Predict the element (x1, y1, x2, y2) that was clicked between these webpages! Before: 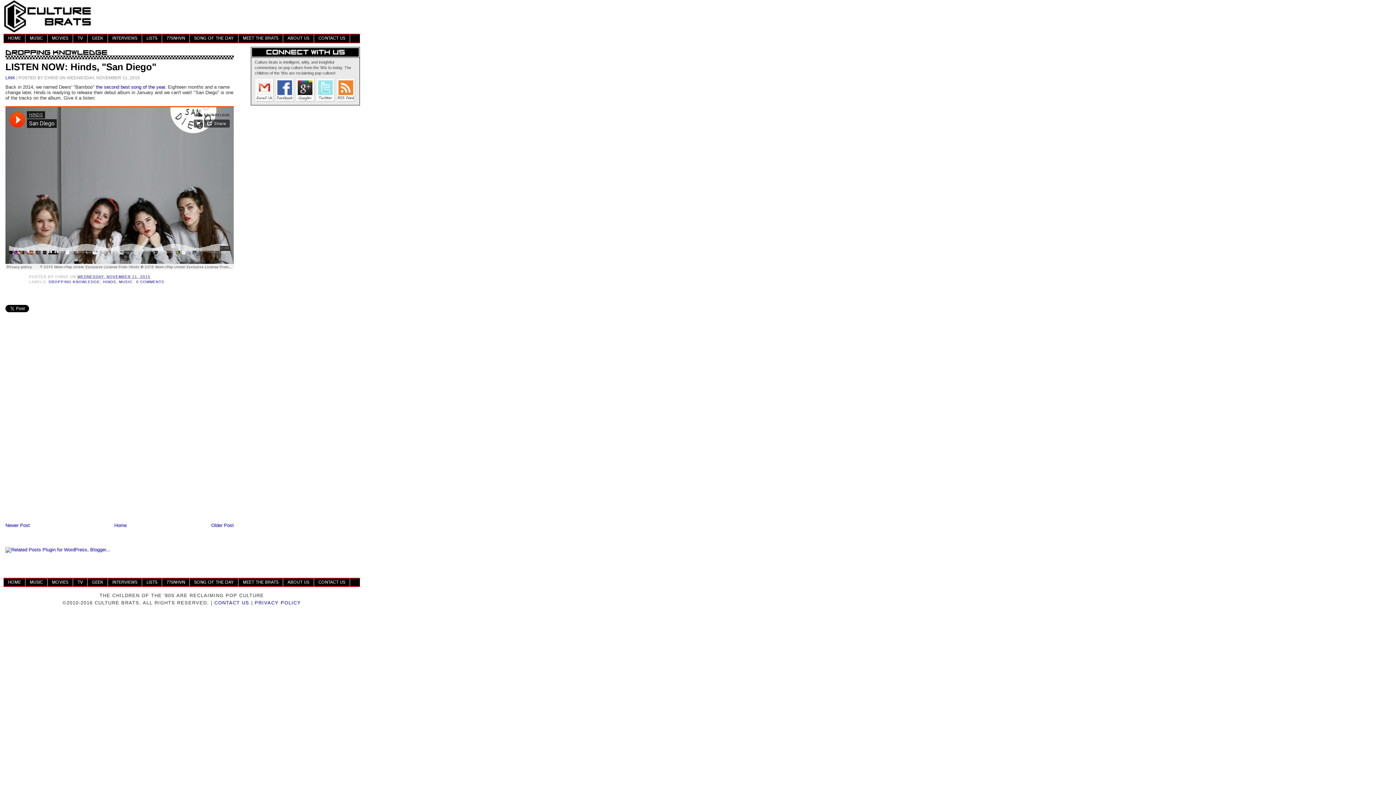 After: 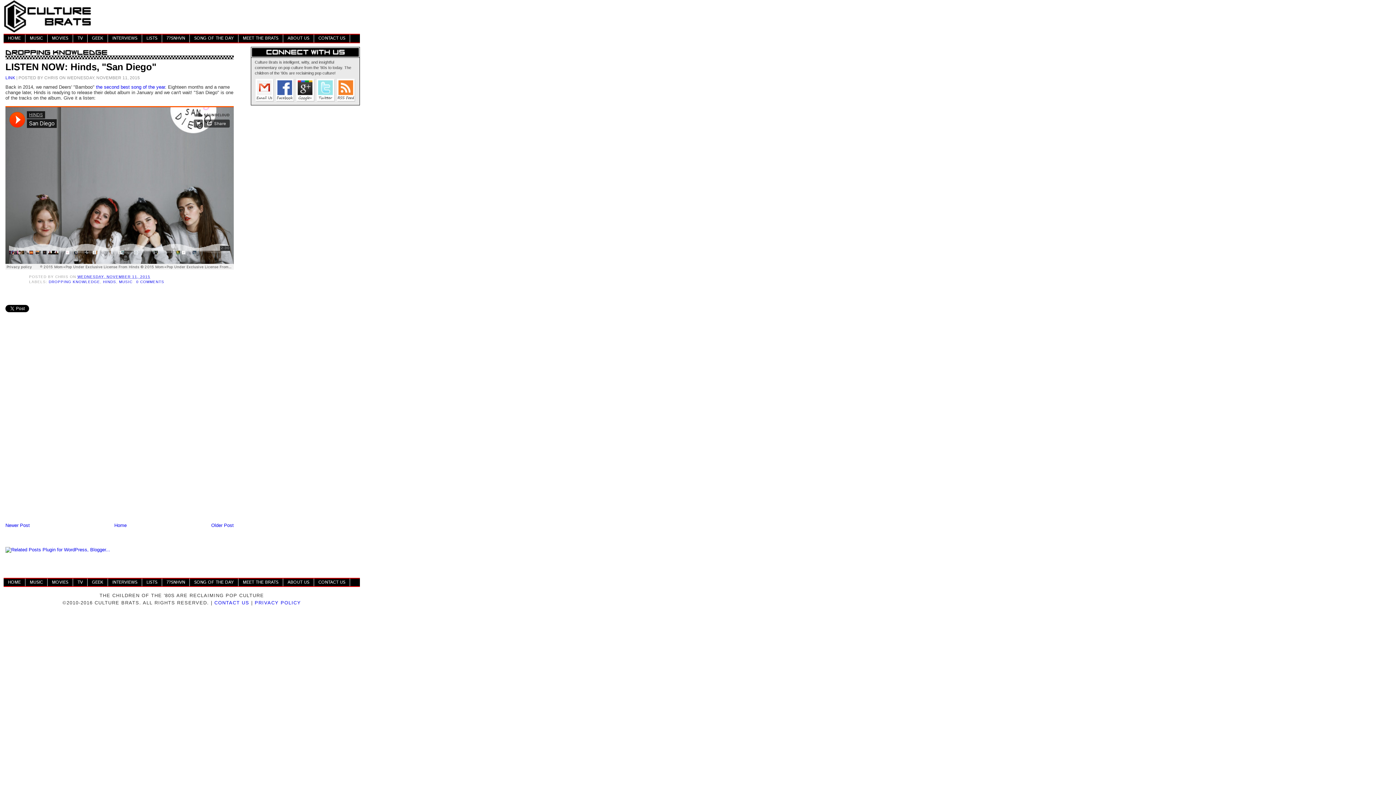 Action: bbox: (5, 60, 233, 73) label: LISTEN NOW: Hinds, "San Diego"